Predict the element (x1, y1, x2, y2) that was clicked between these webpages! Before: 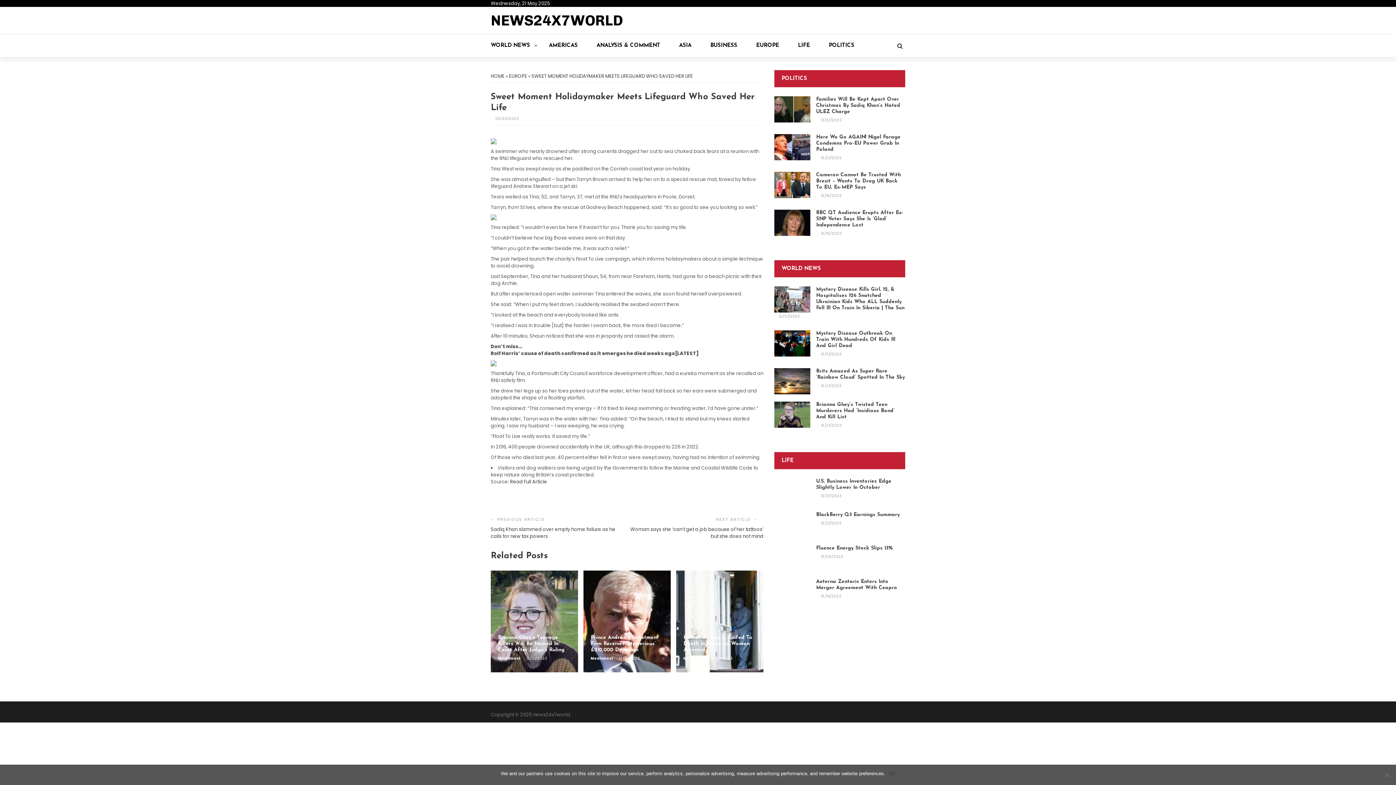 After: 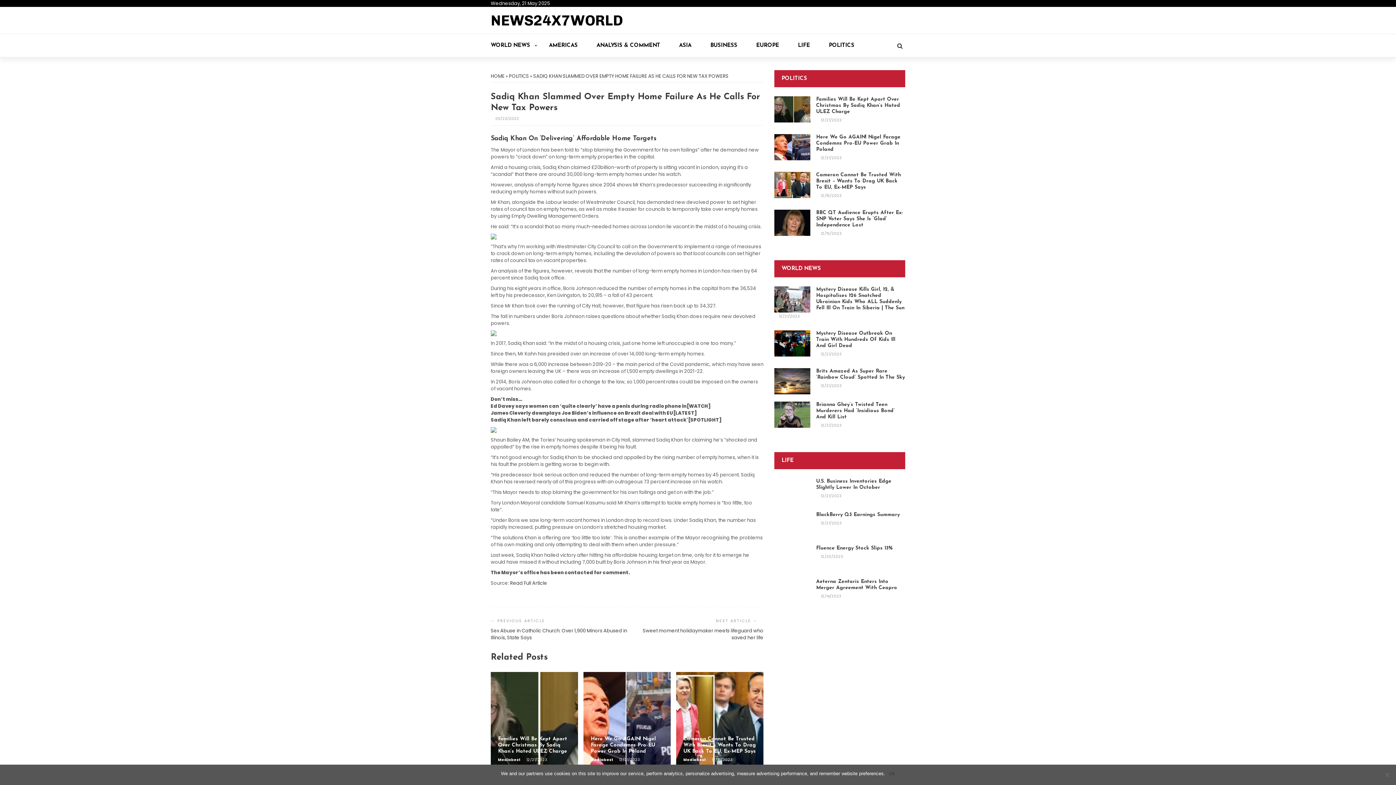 Action: label: Sadiq Khan slammed over empty home failure as he calls for new tax powers bbox: (490, 526, 615, 539)